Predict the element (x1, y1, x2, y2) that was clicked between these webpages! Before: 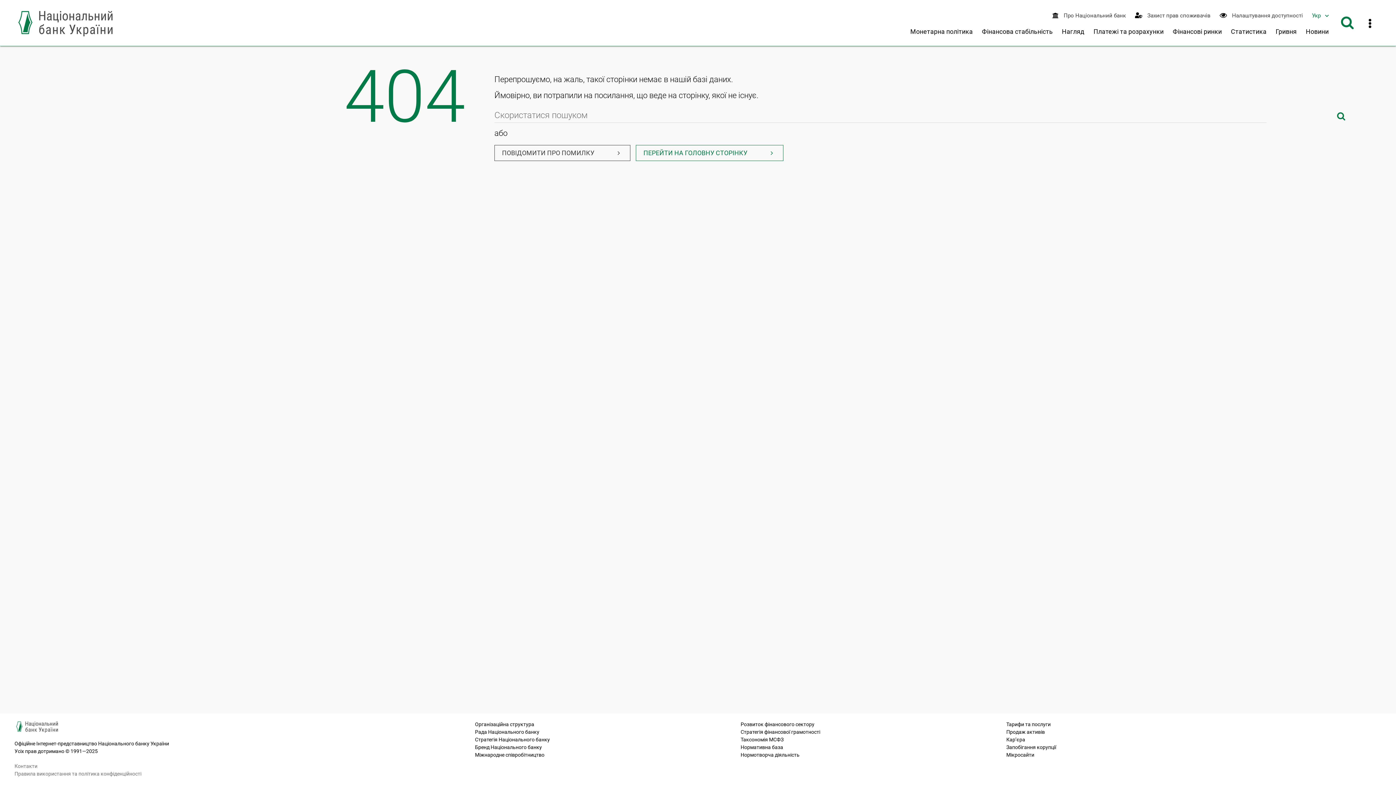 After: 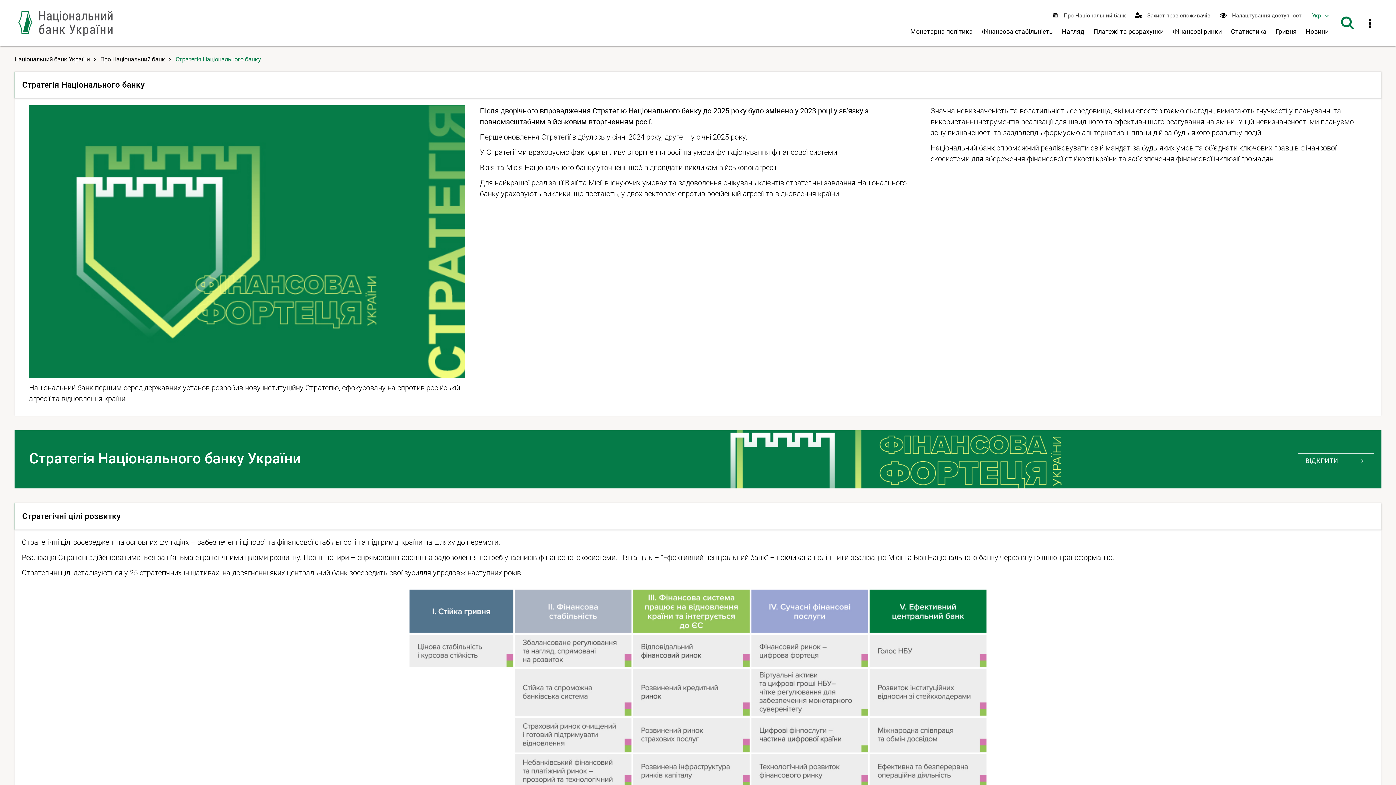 Action: bbox: (475, 737, 550, 742) label: Стратегія Національного банку